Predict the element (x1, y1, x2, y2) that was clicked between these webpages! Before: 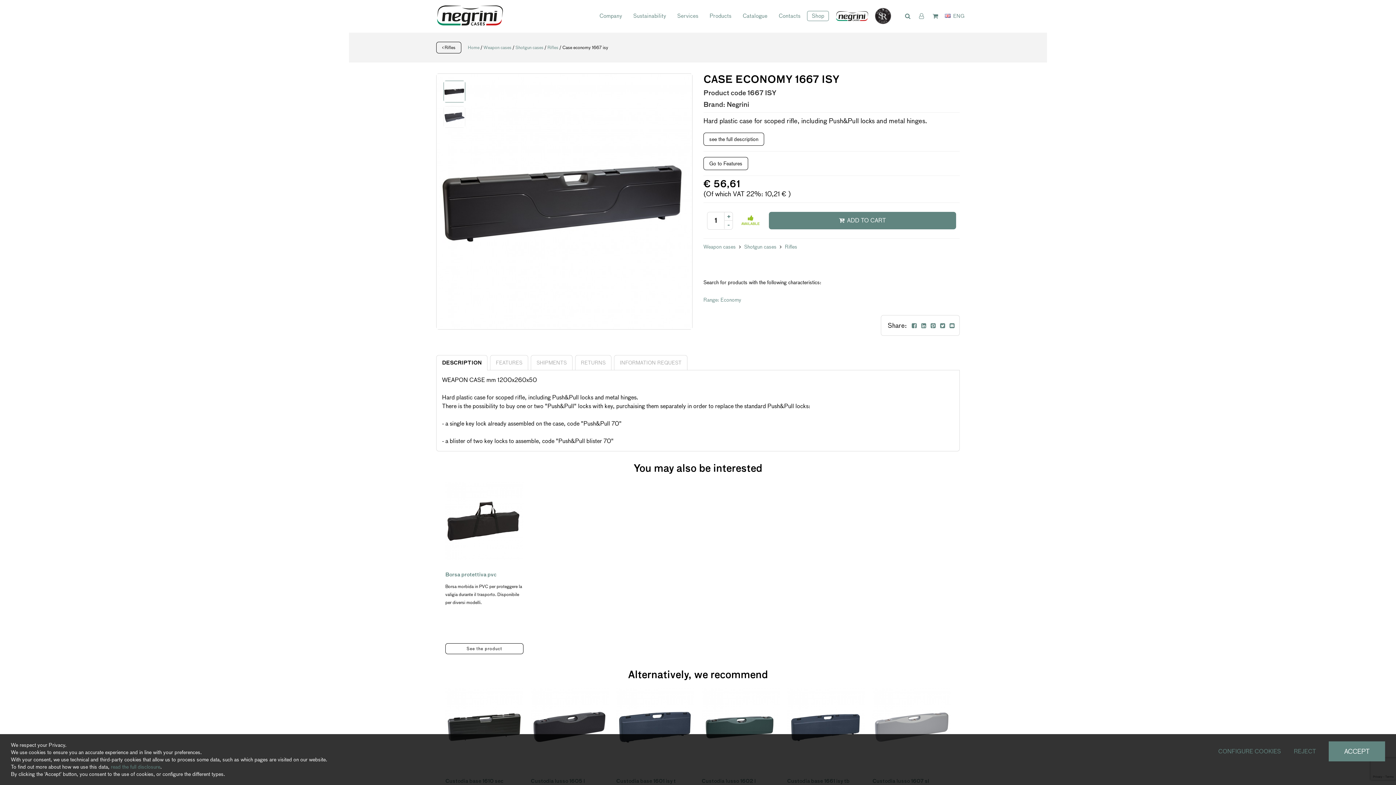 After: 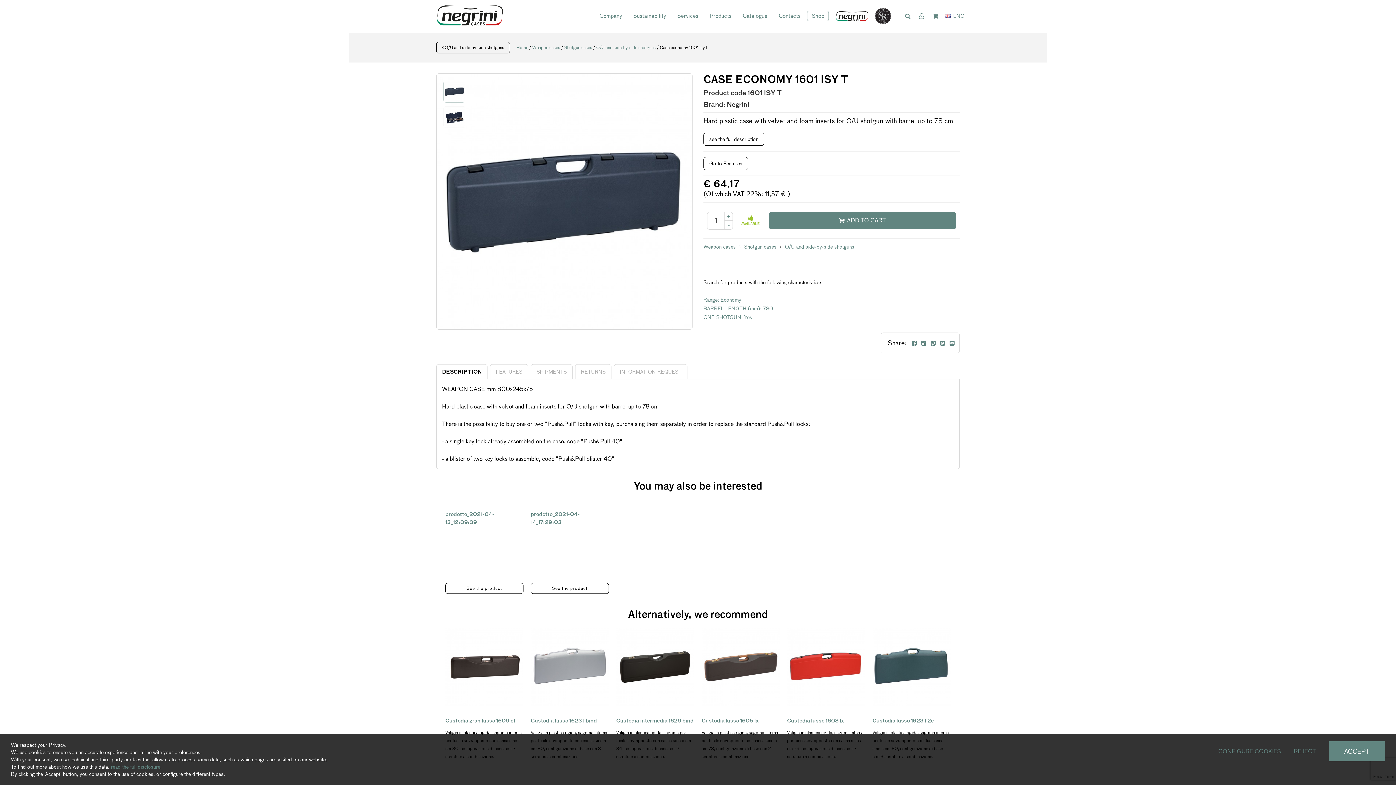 Action: bbox: (616, 688, 694, 766)